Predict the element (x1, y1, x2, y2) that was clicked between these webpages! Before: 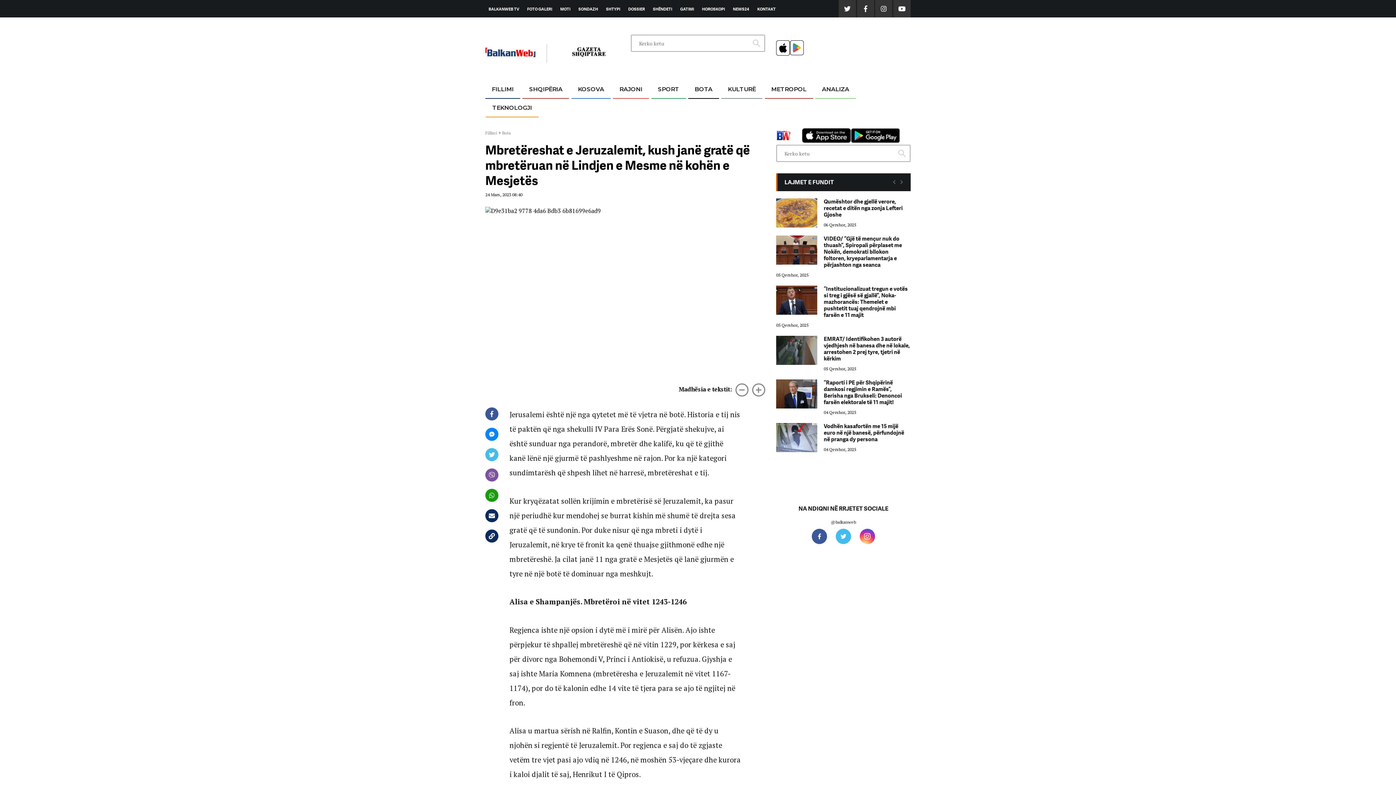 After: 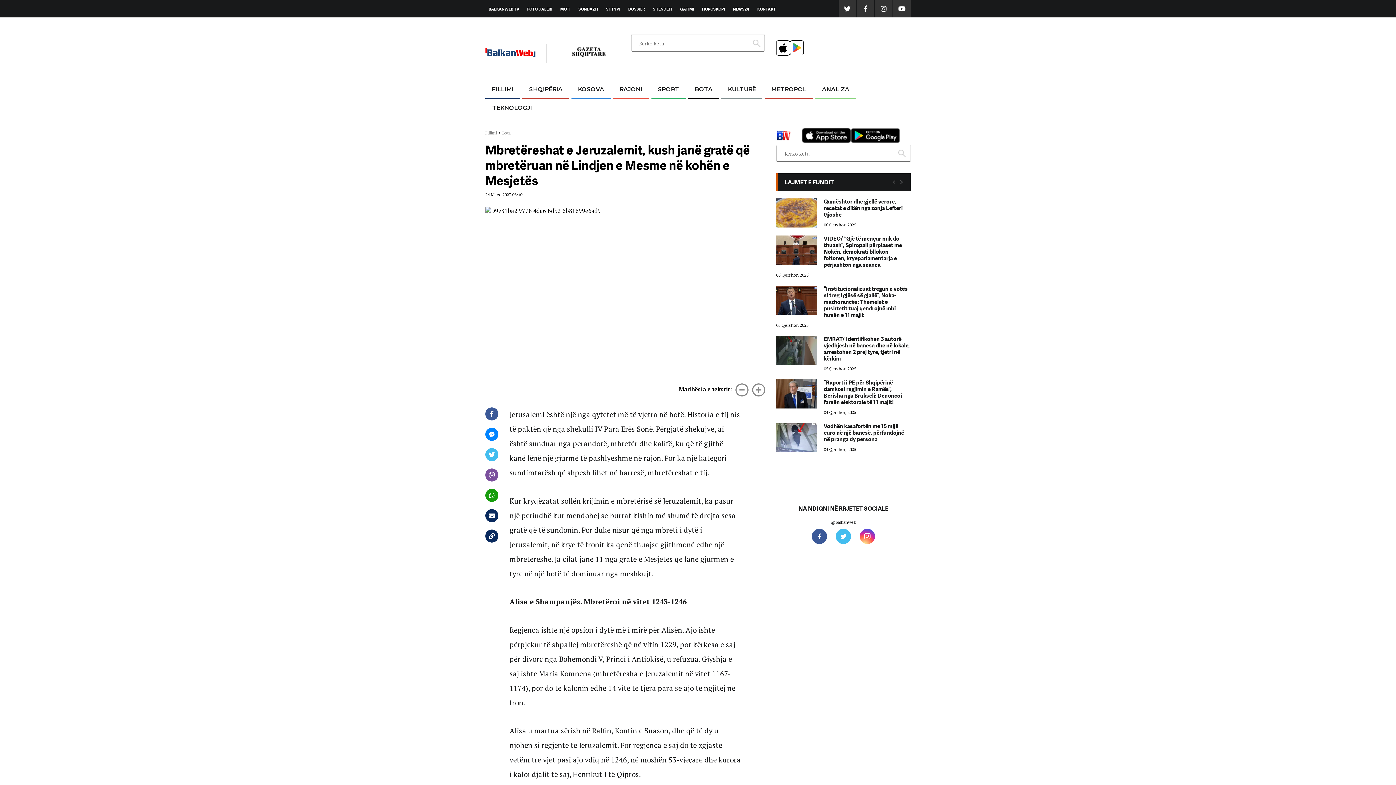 Action: bbox: (485, 428, 498, 441)